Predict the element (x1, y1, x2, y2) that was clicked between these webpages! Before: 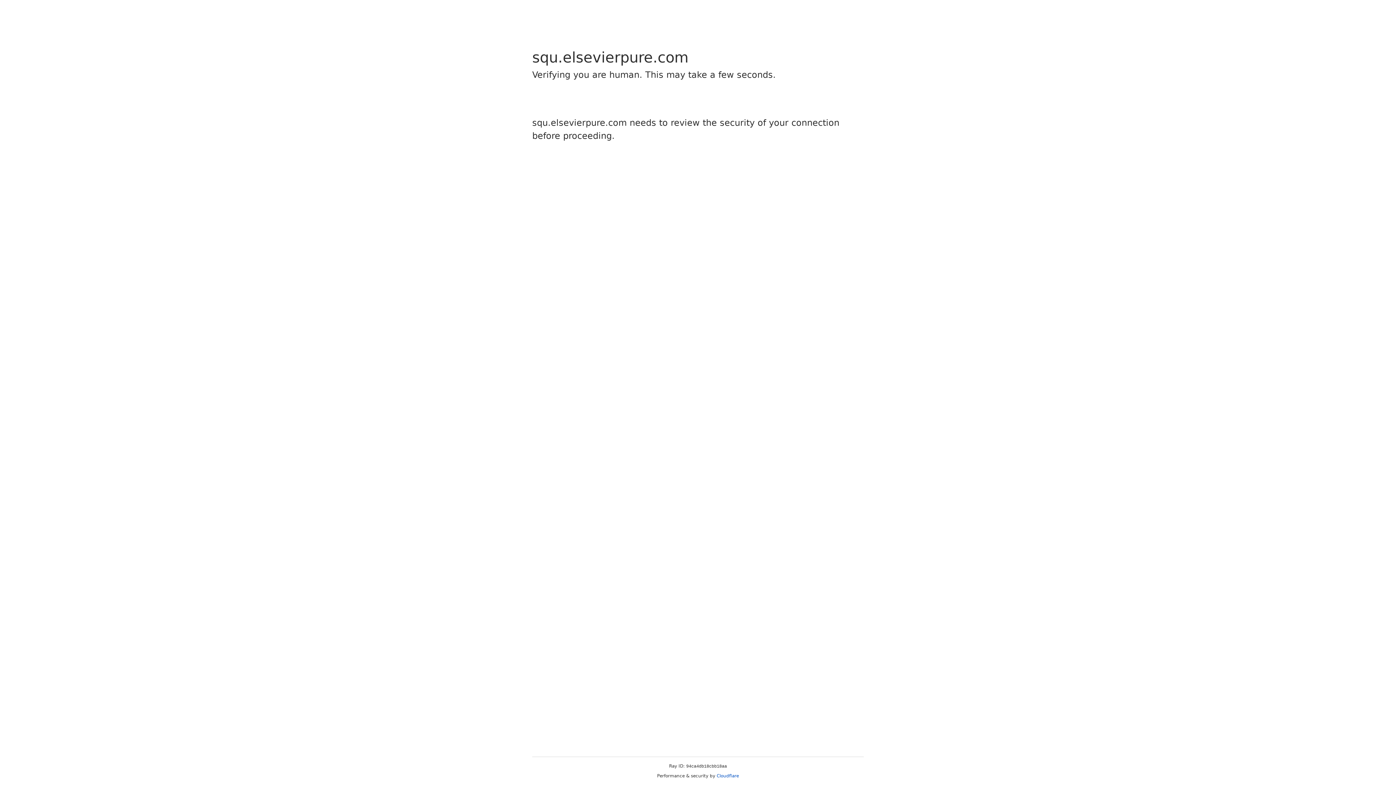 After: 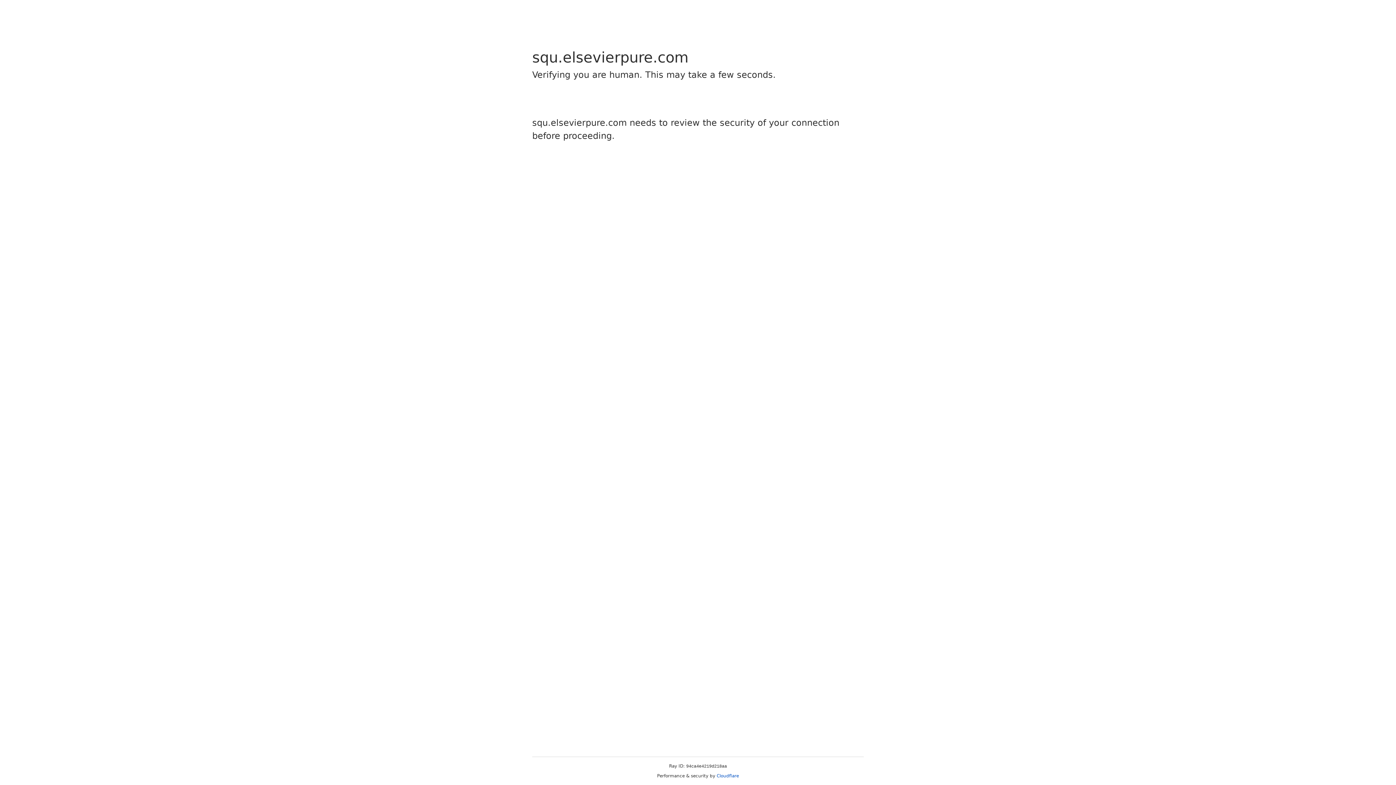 Action: label: Cloudflare bbox: (716, 773, 739, 778)